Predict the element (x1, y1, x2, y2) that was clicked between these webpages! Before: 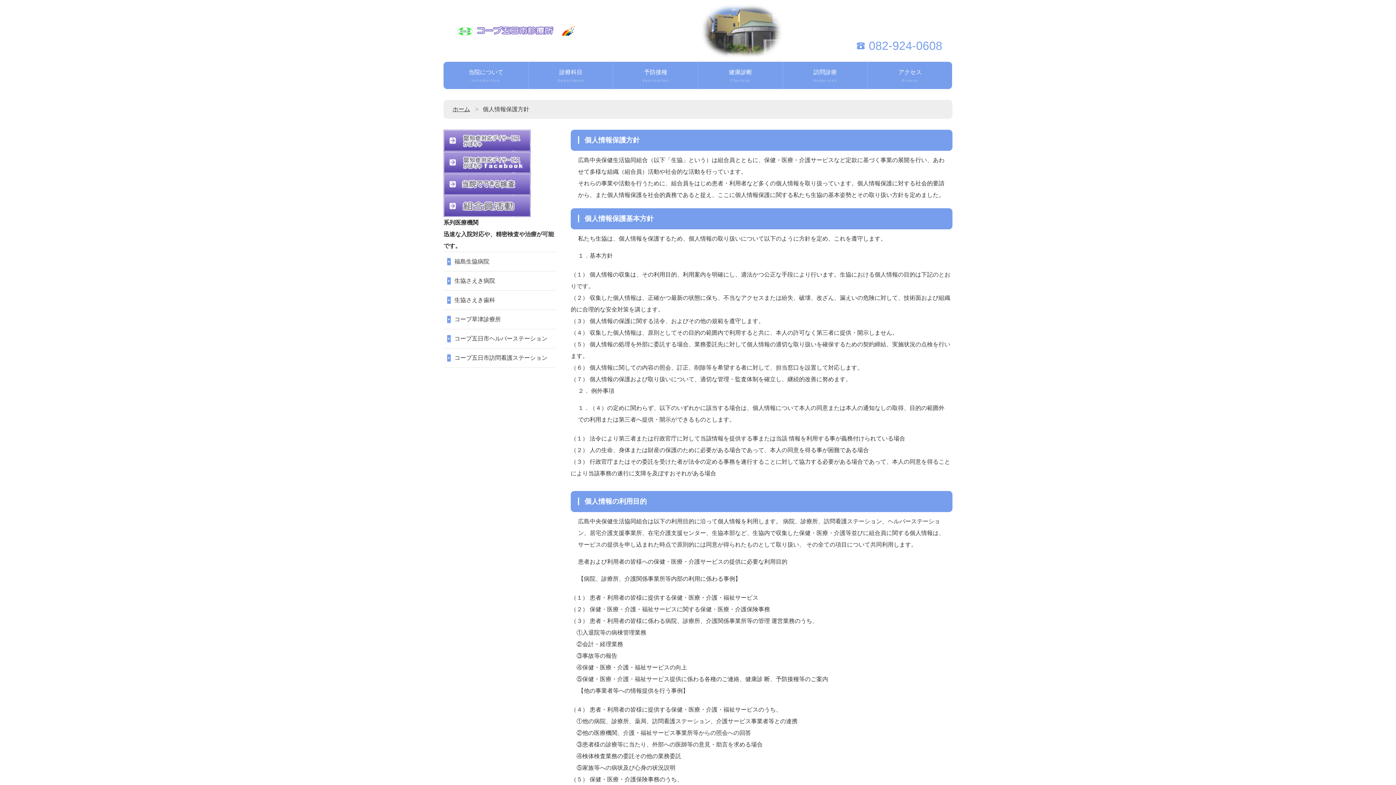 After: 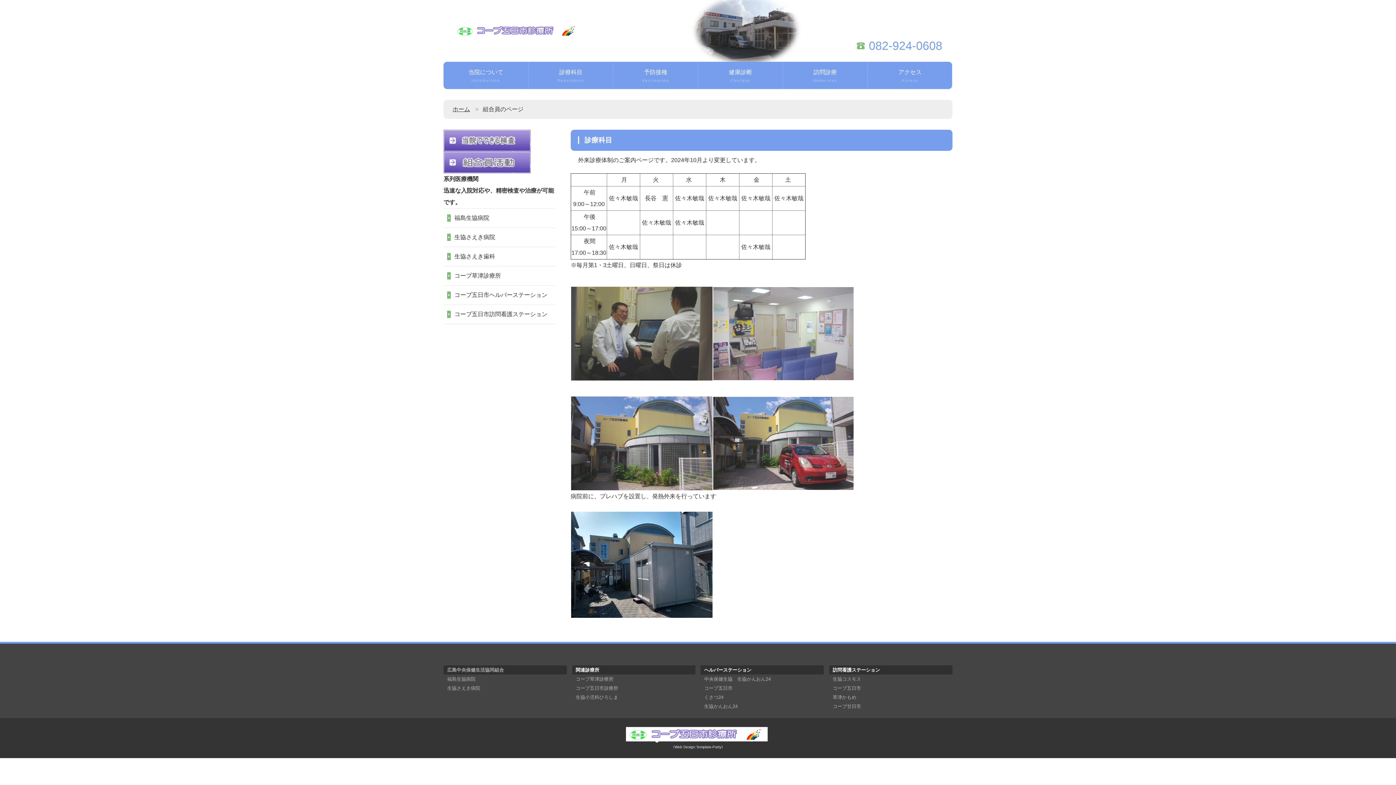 Action: label: 診療科目
Department bbox: (528, 61, 613, 89)